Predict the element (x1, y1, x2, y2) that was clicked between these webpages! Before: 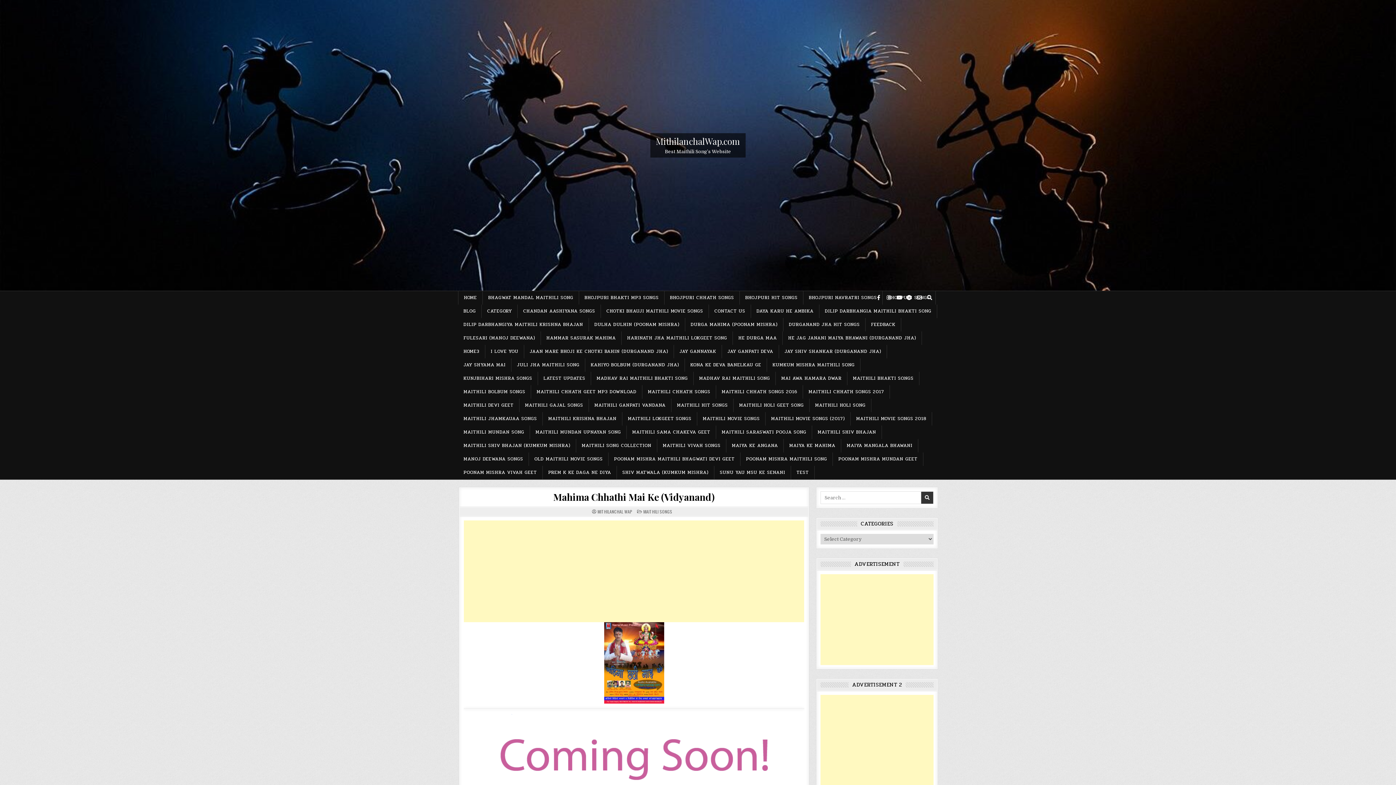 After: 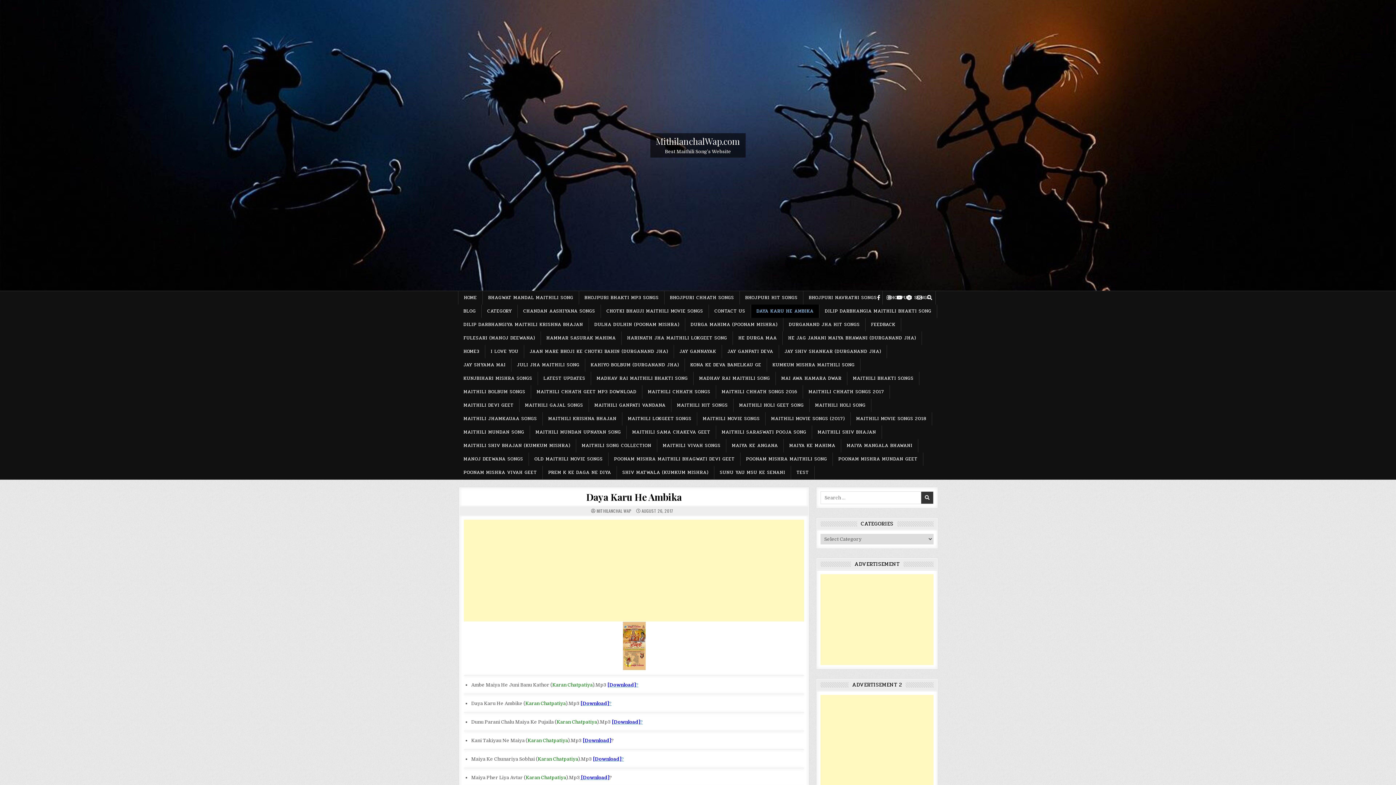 Action: bbox: (751, 304, 819, 318) label: DAYA KARU HE AMBIKA